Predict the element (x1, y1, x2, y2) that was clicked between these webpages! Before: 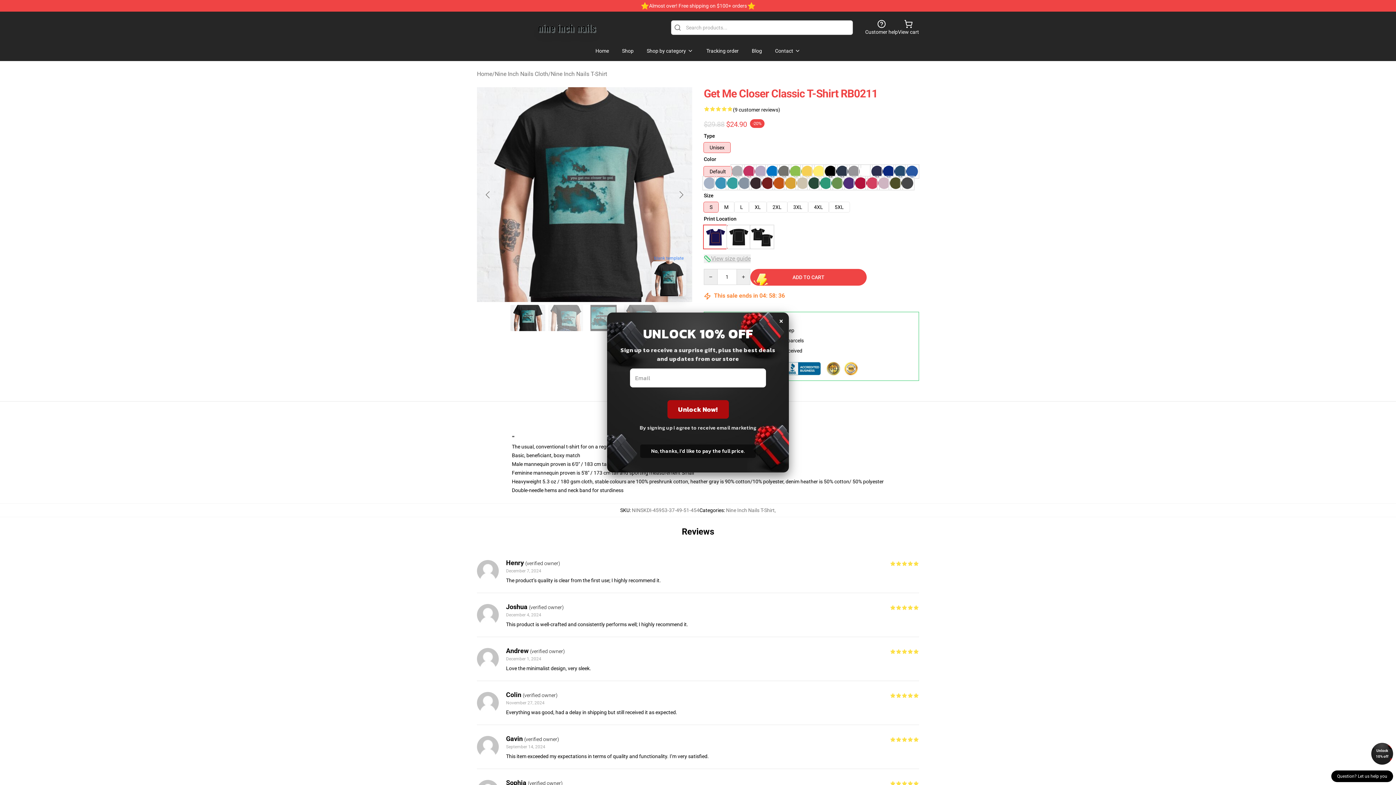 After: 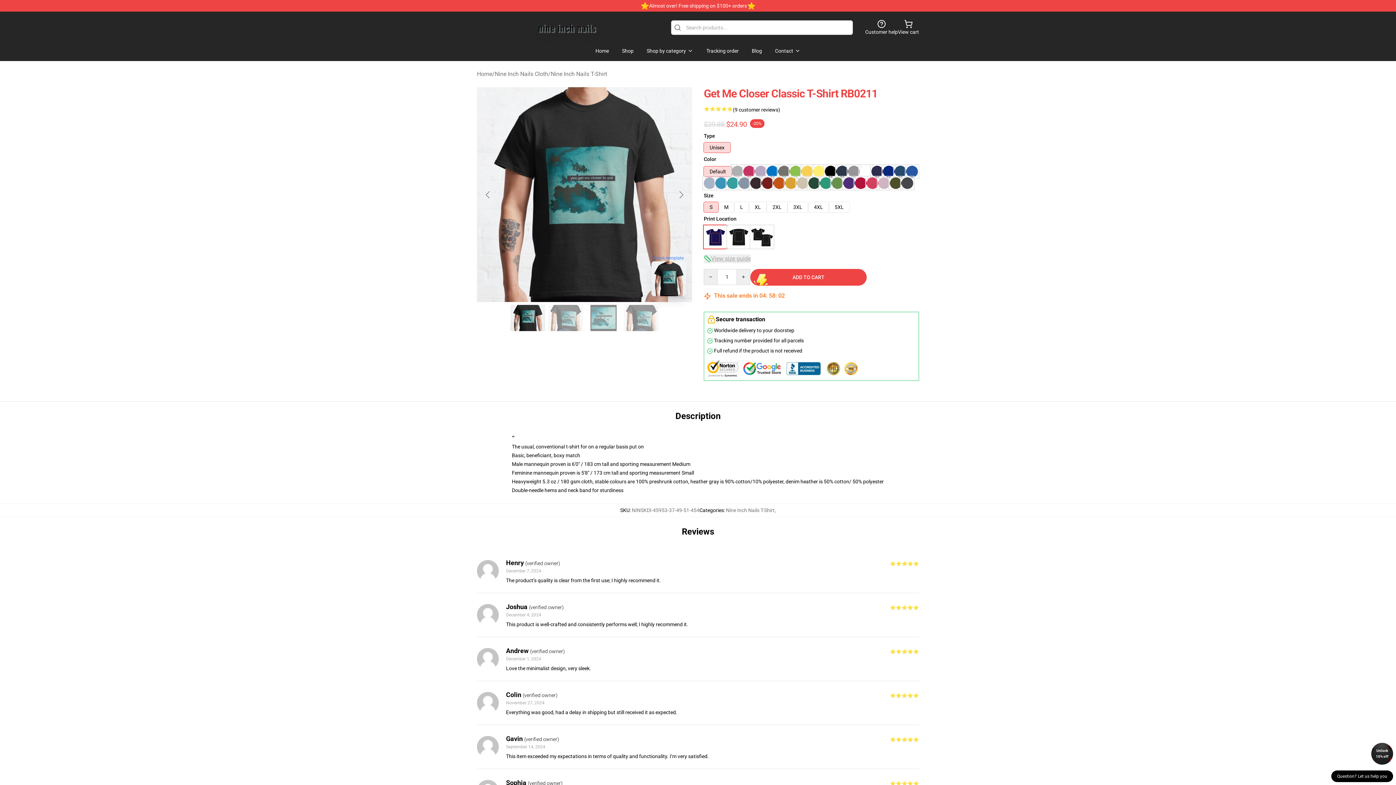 Action: bbox: (1371, 743, 1393, 765) label: Unlock 10% off